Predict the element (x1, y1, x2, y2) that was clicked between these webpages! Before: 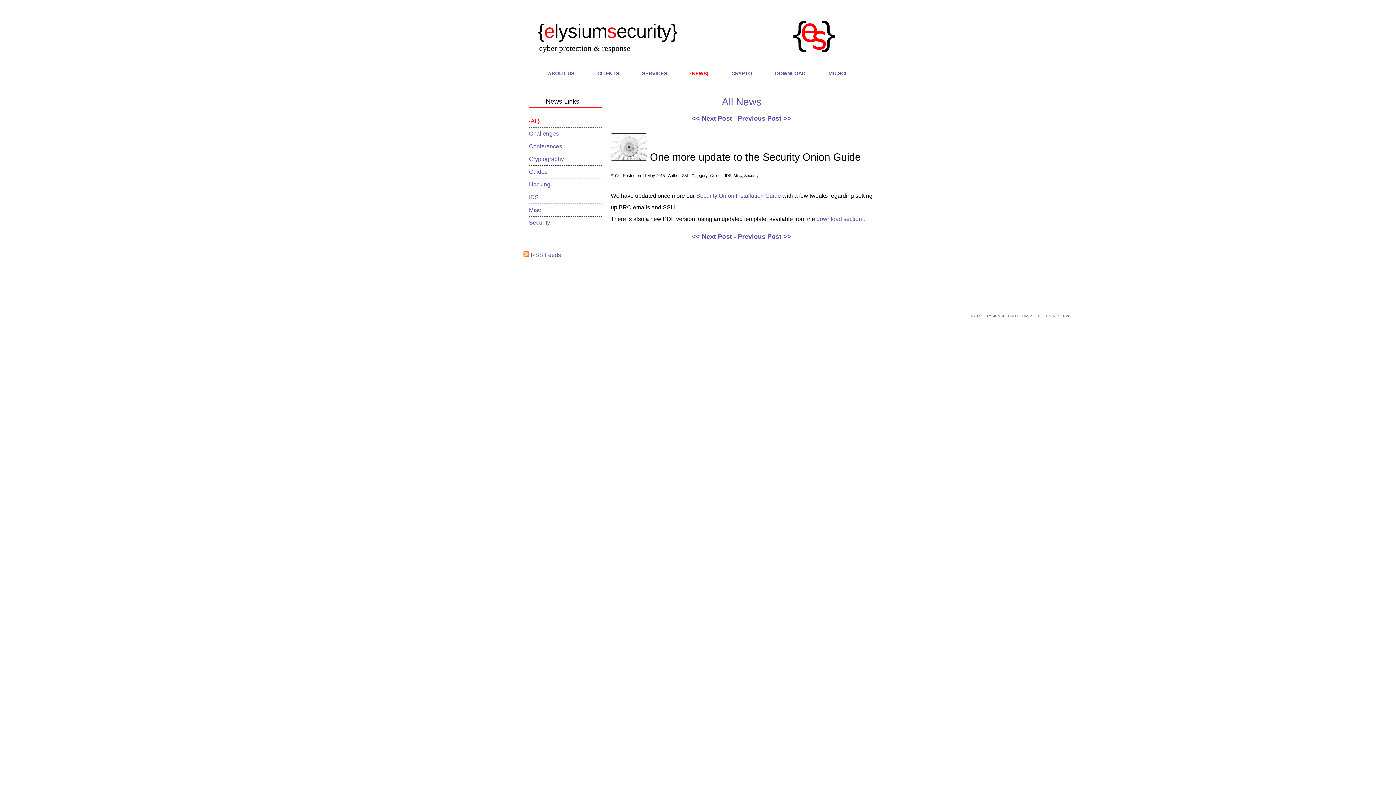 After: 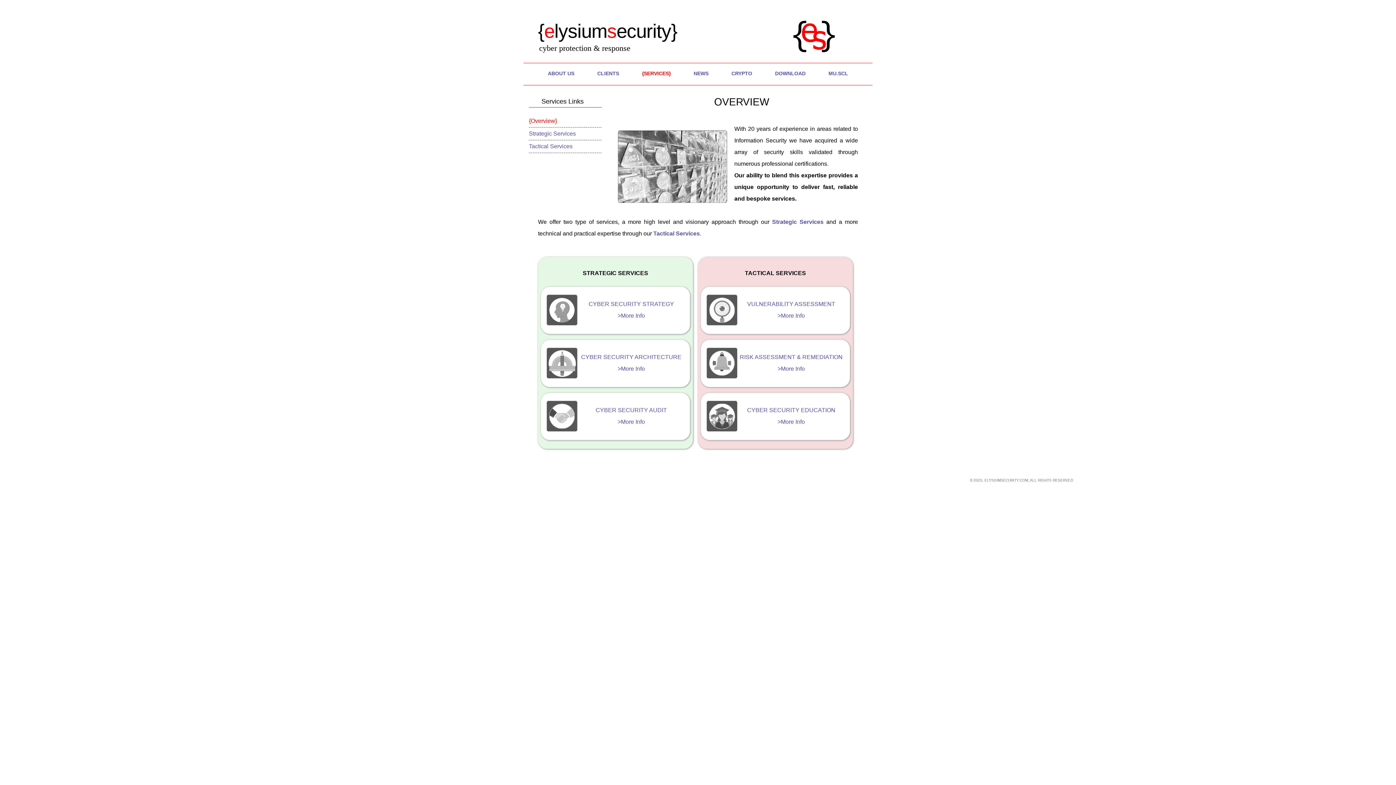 Action: label: SERVICES bbox: (631, 56, 678, 76)